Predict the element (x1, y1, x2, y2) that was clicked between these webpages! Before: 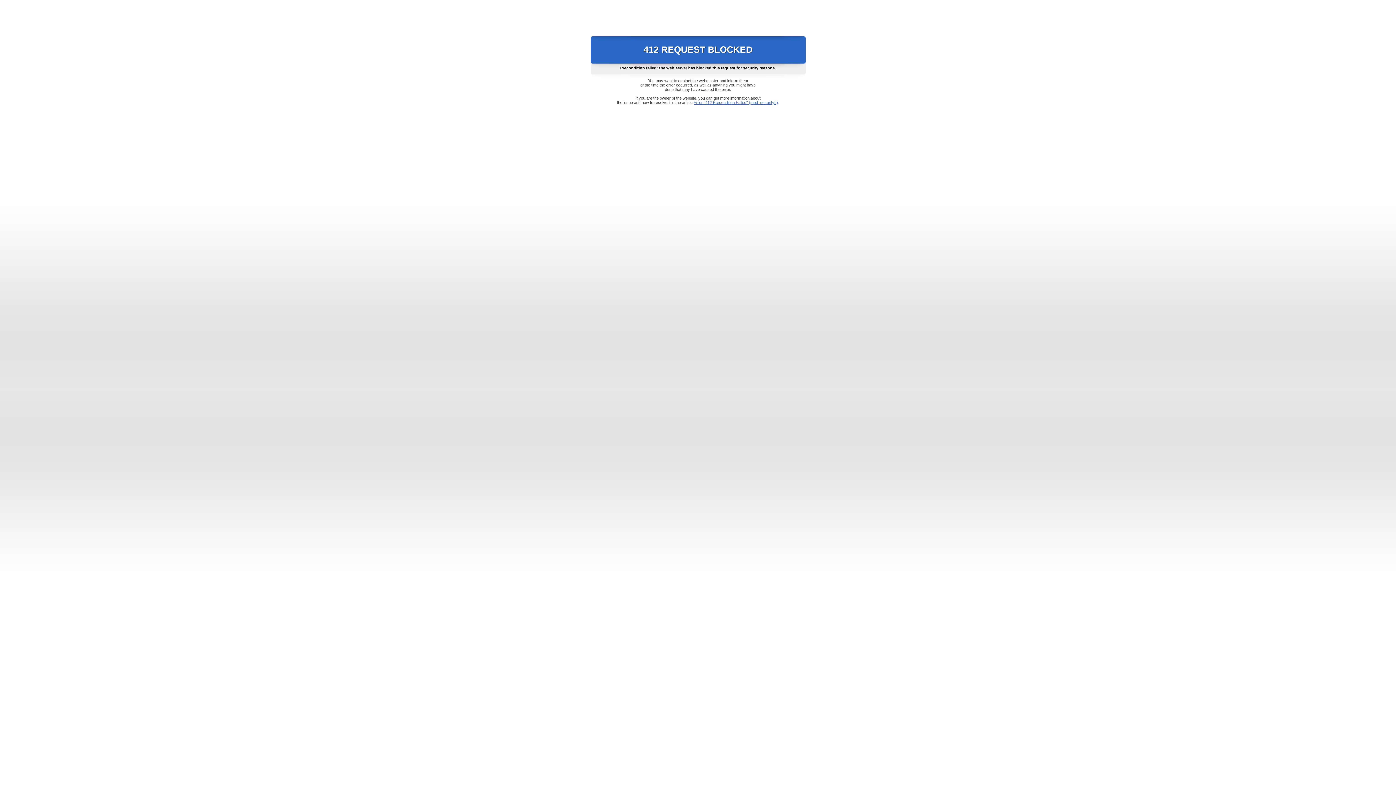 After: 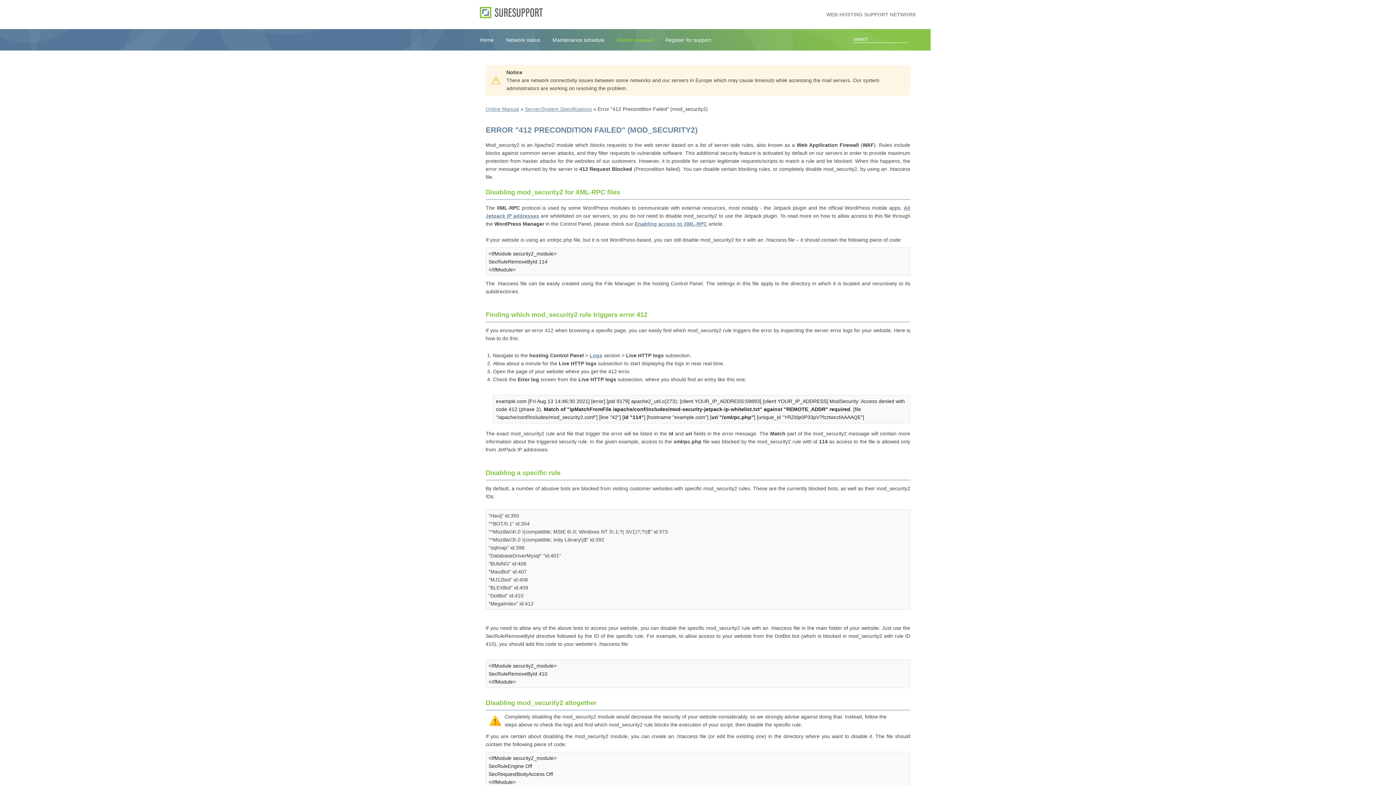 Action: label: Error "412 Precondition Failed" (mod_security2) bbox: (693, 100, 778, 104)